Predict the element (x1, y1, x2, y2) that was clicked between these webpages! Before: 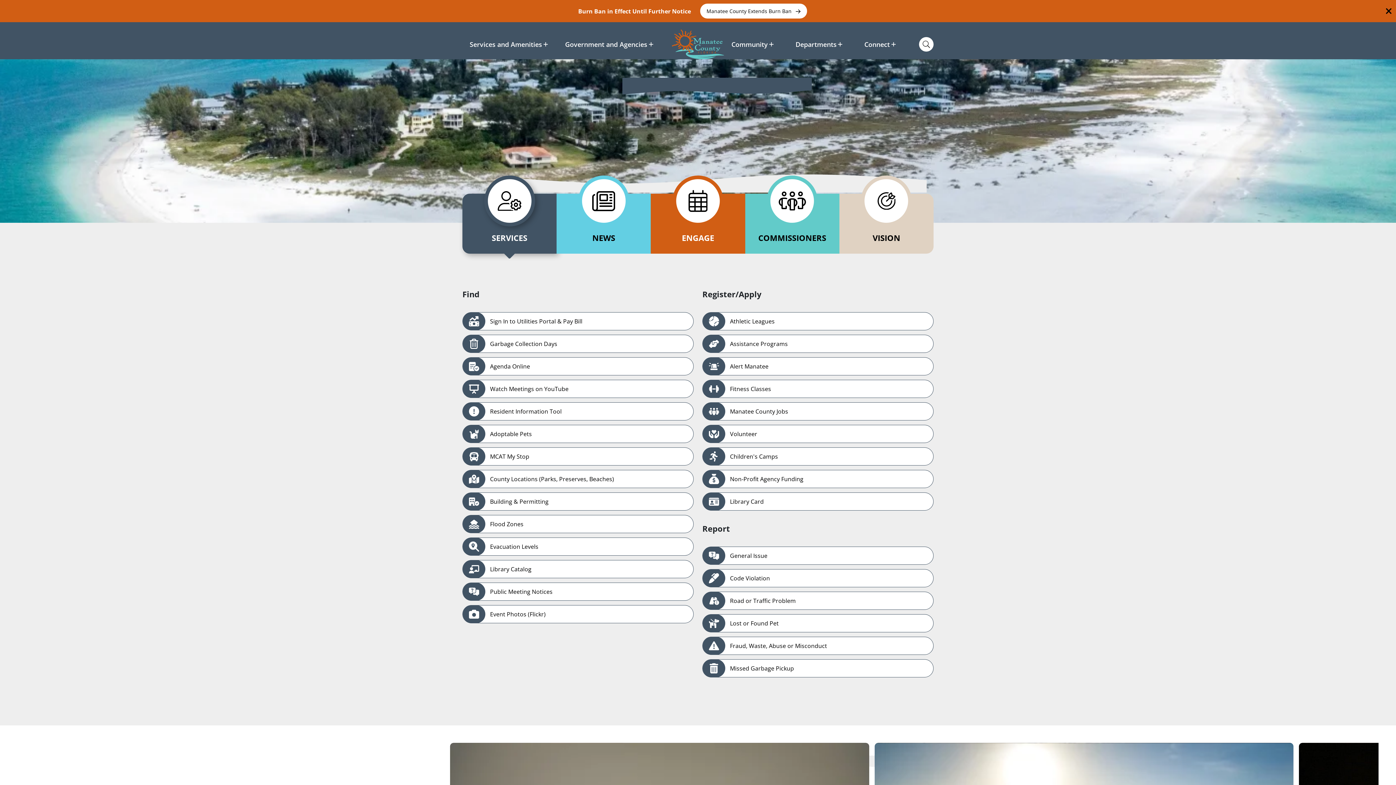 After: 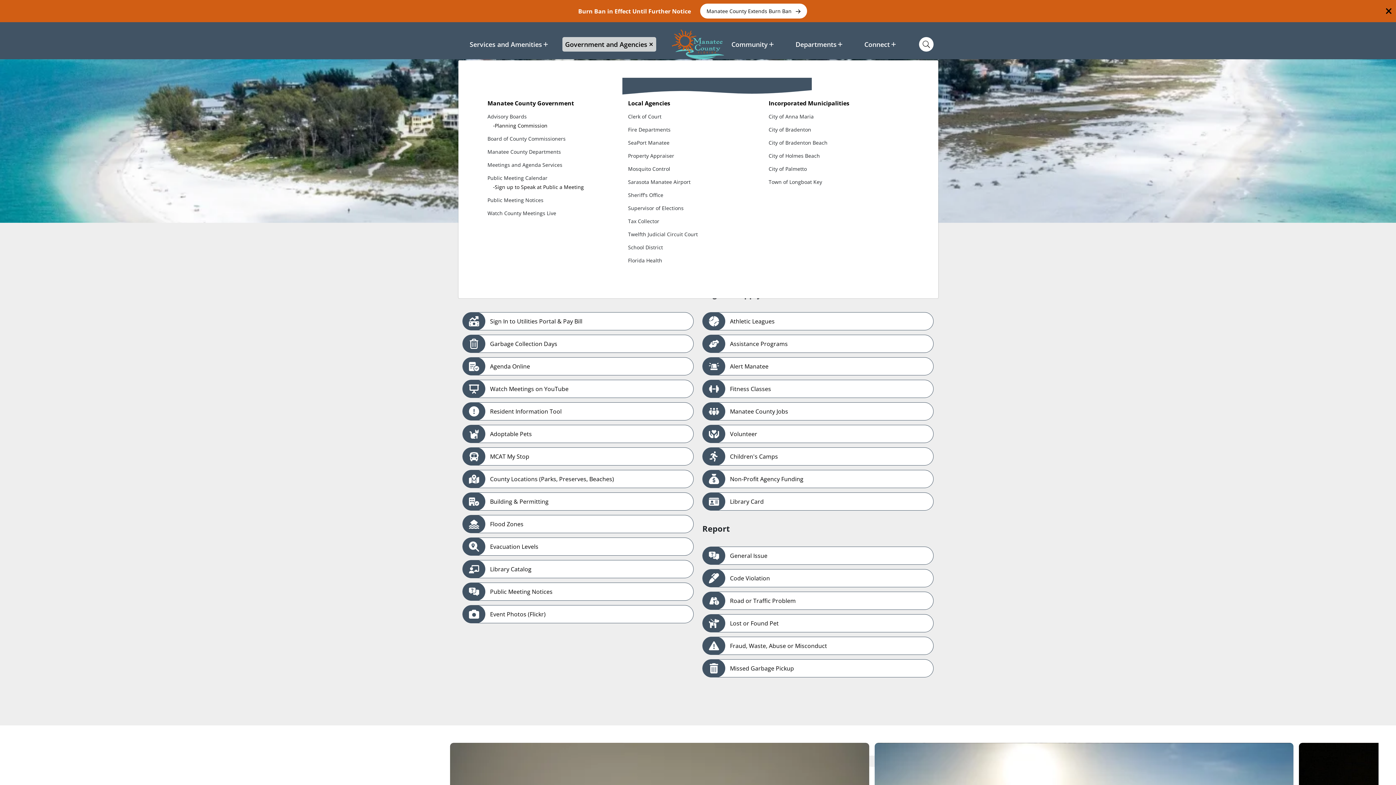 Action: label: Government and Agencies bbox: (562, 37, 656, 51)